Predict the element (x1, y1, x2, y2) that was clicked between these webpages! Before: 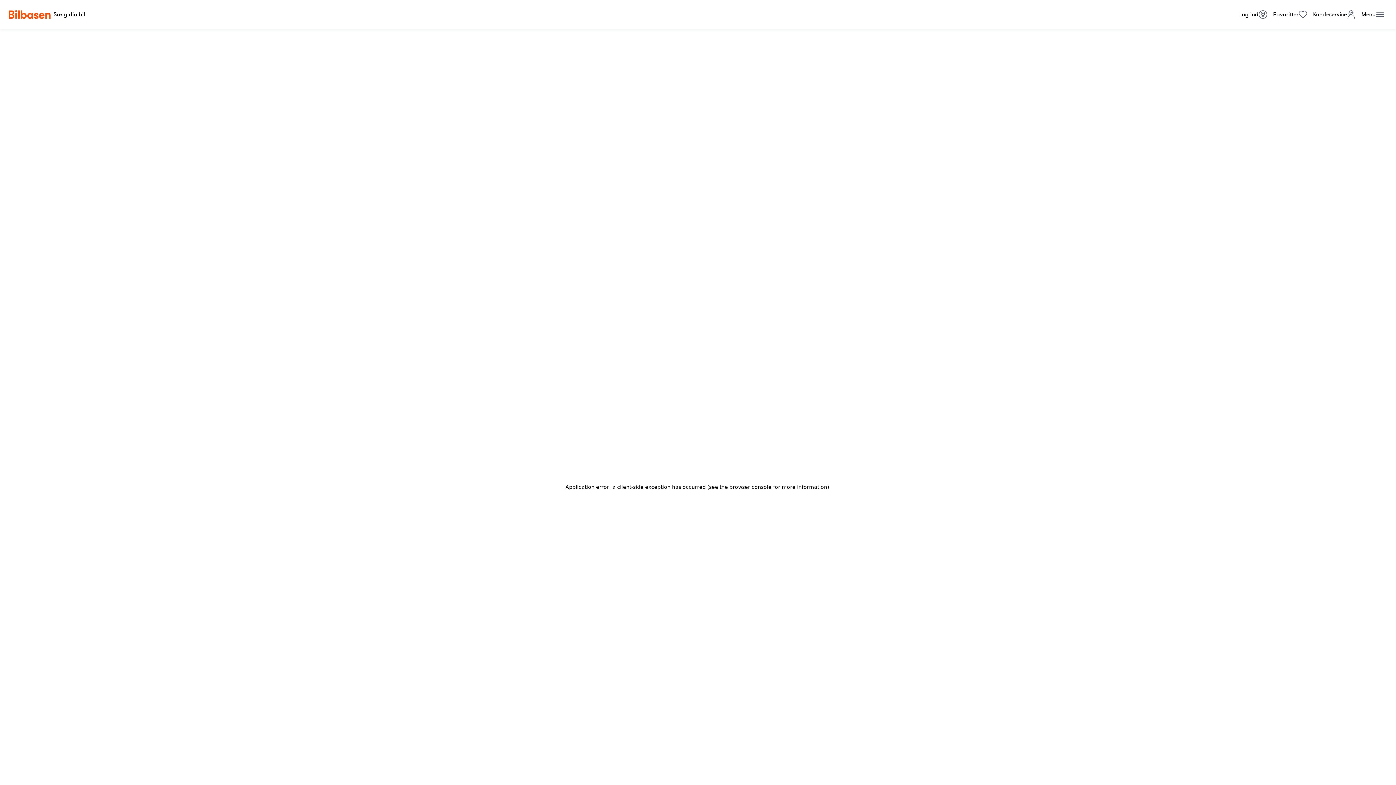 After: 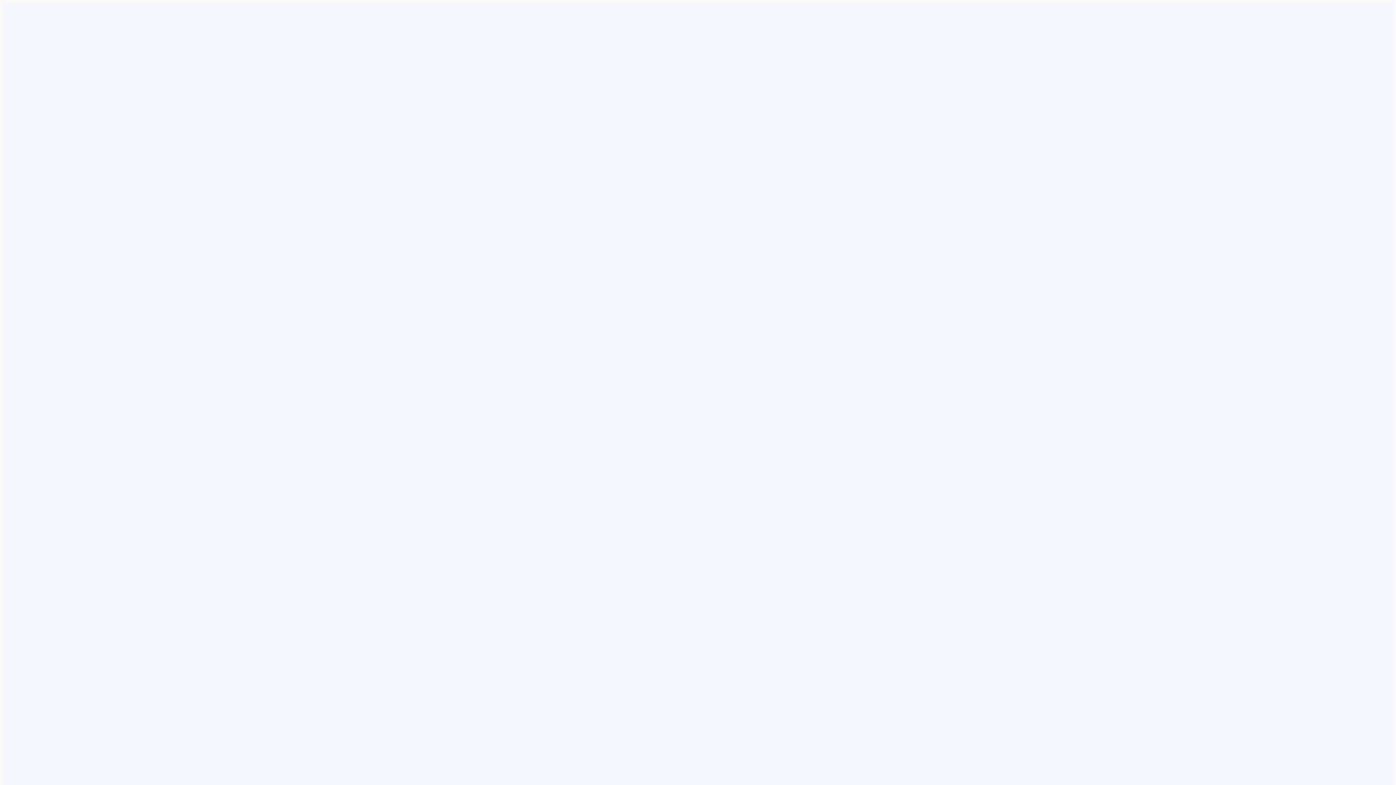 Action: label: Log ind bbox: (1236, 10, 1270, 18)